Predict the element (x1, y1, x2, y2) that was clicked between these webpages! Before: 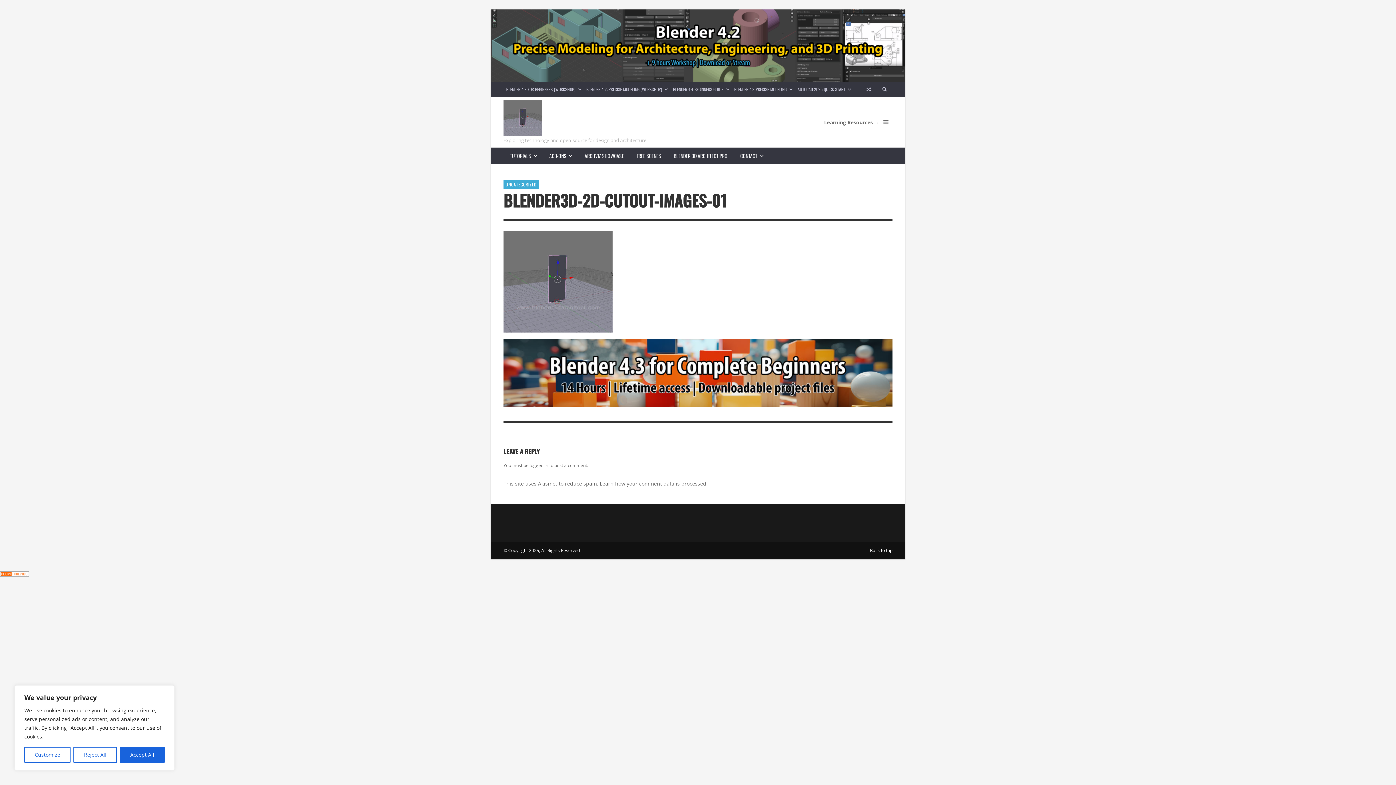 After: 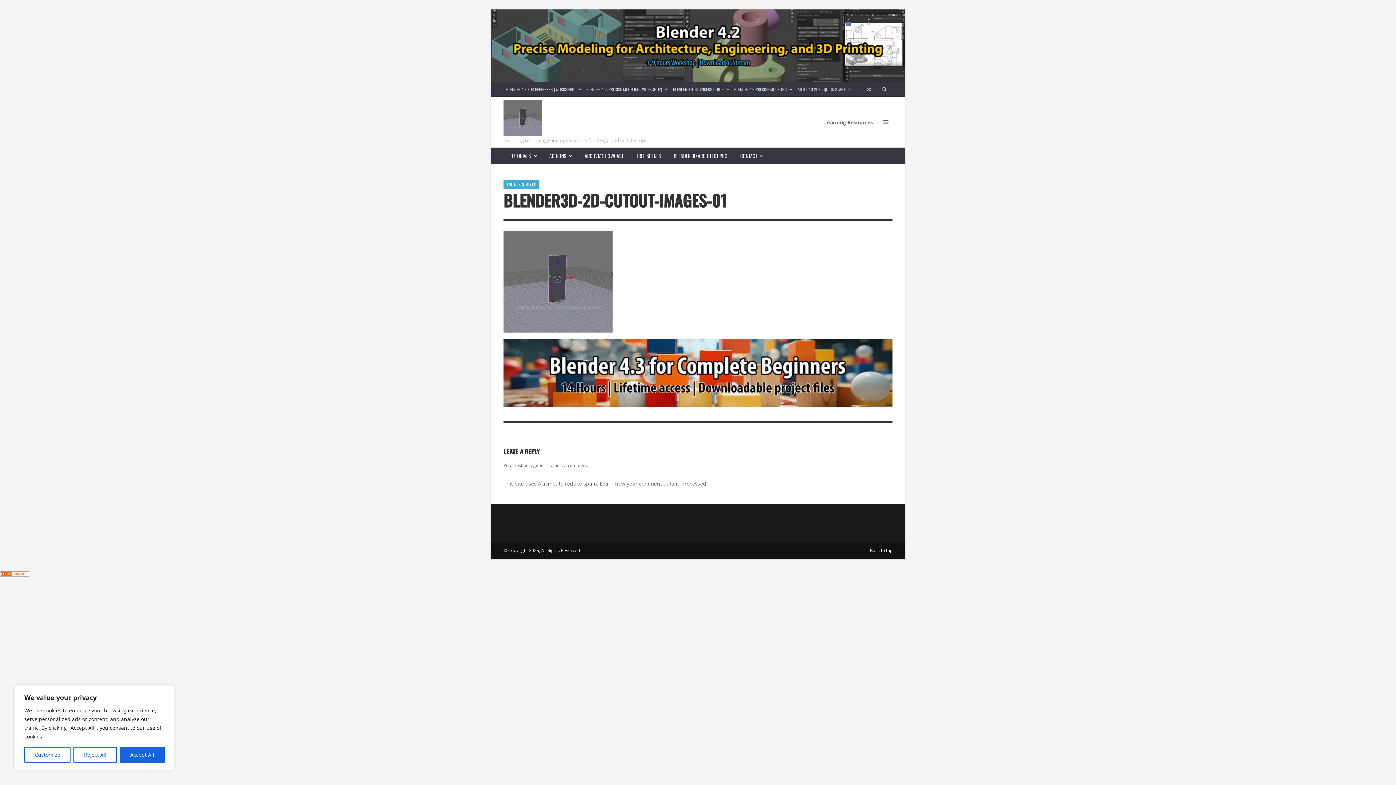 Action: bbox: (503, 369, 892, 375)